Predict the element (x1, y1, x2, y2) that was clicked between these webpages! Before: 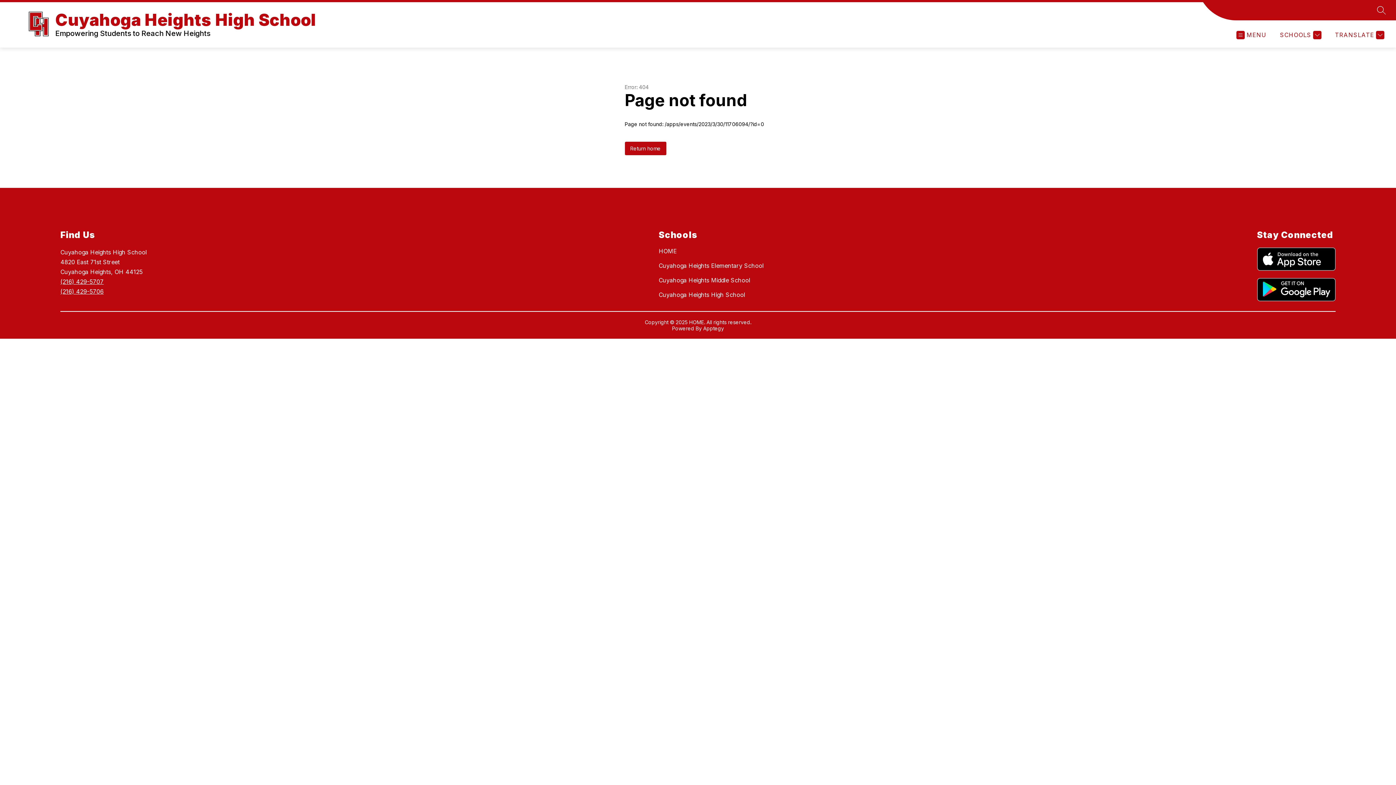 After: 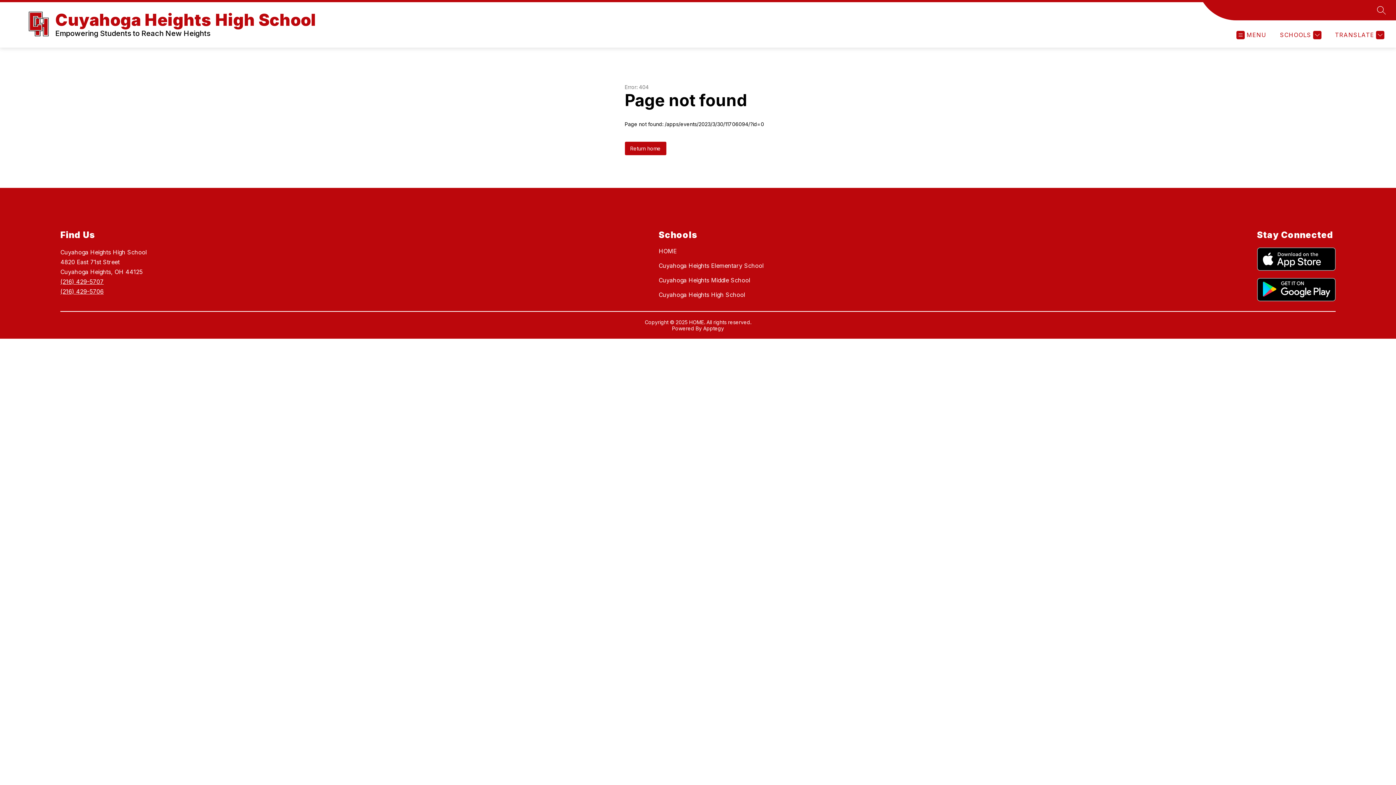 Action: bbox: (703, 325, 724, 331) label: Apptegy
Visit us to learn more